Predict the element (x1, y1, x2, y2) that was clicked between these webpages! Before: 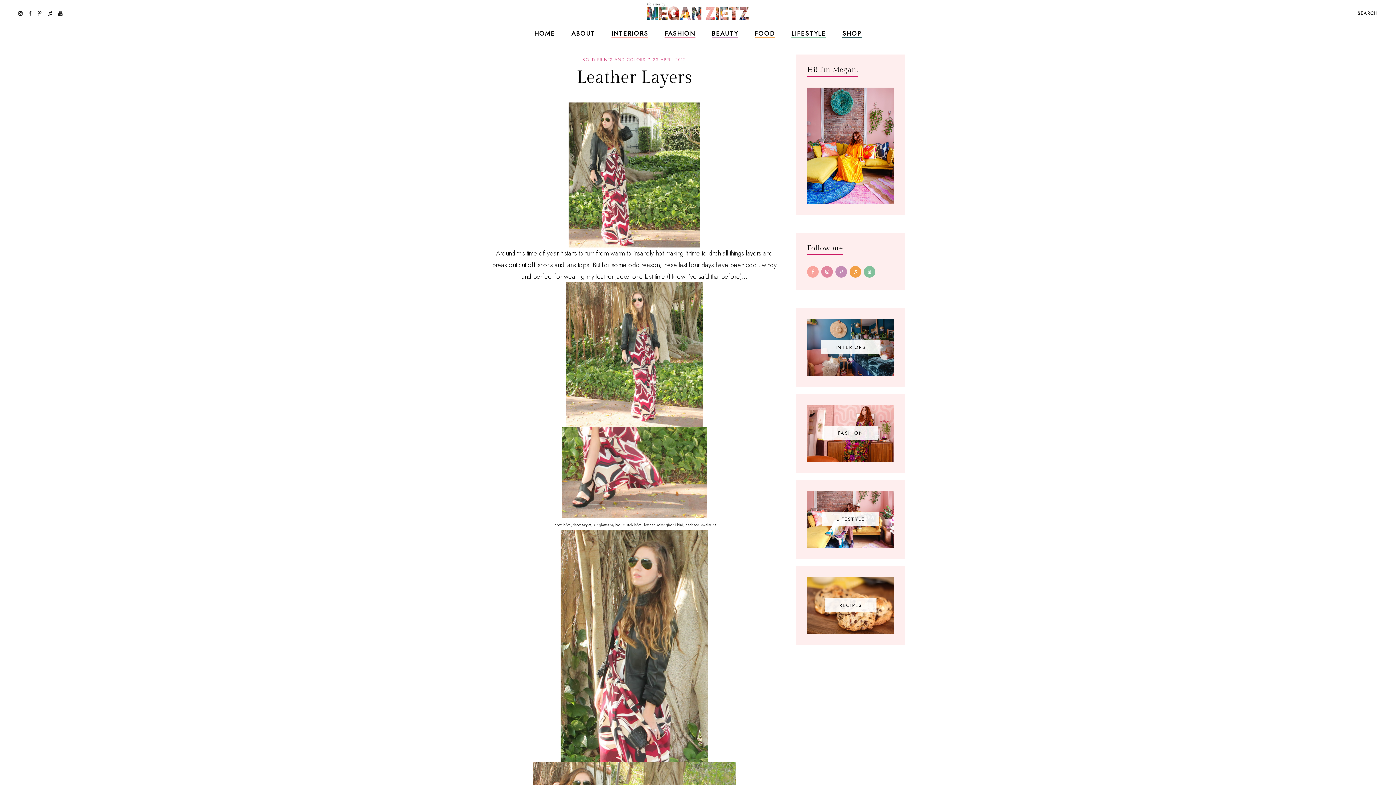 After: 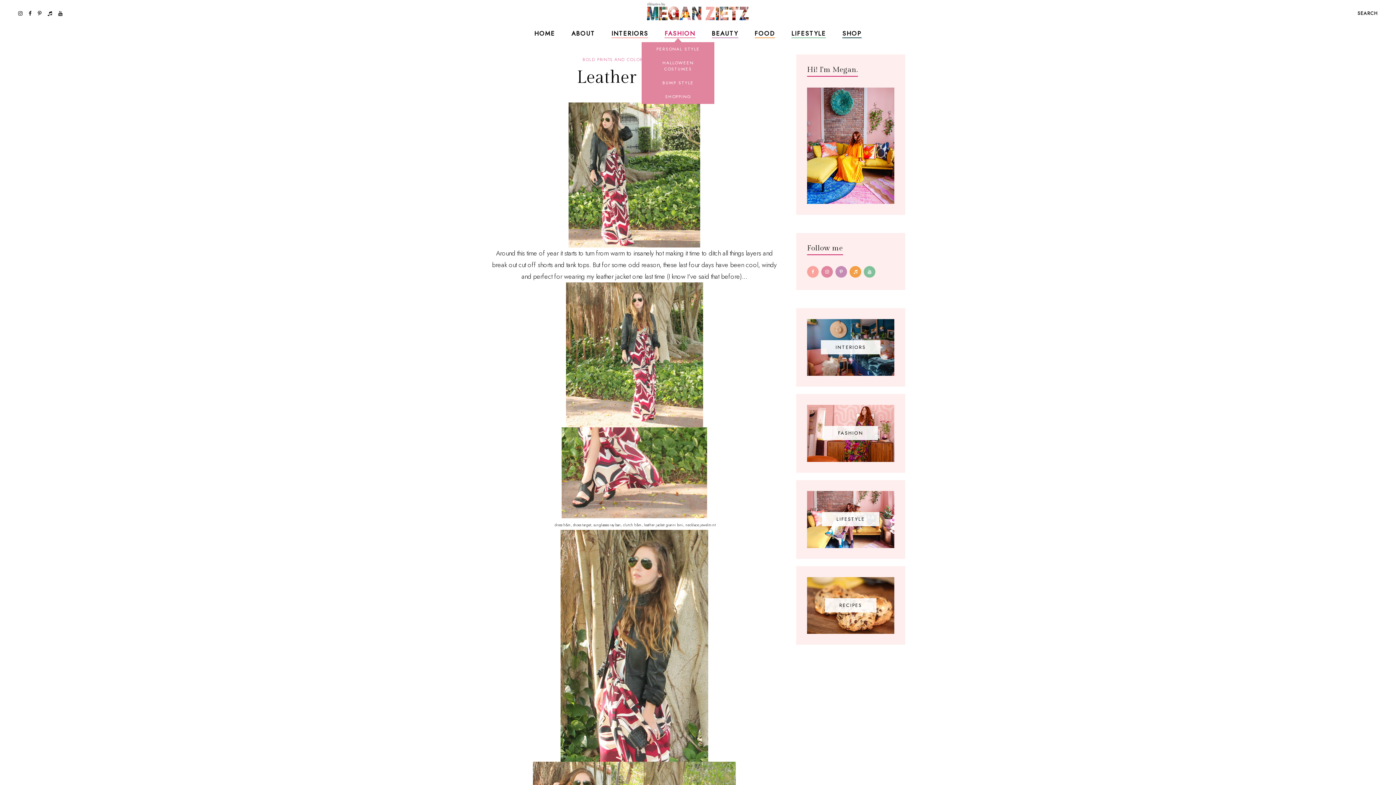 Action: label: FASHION bbox: (664, 29, 695, 37)